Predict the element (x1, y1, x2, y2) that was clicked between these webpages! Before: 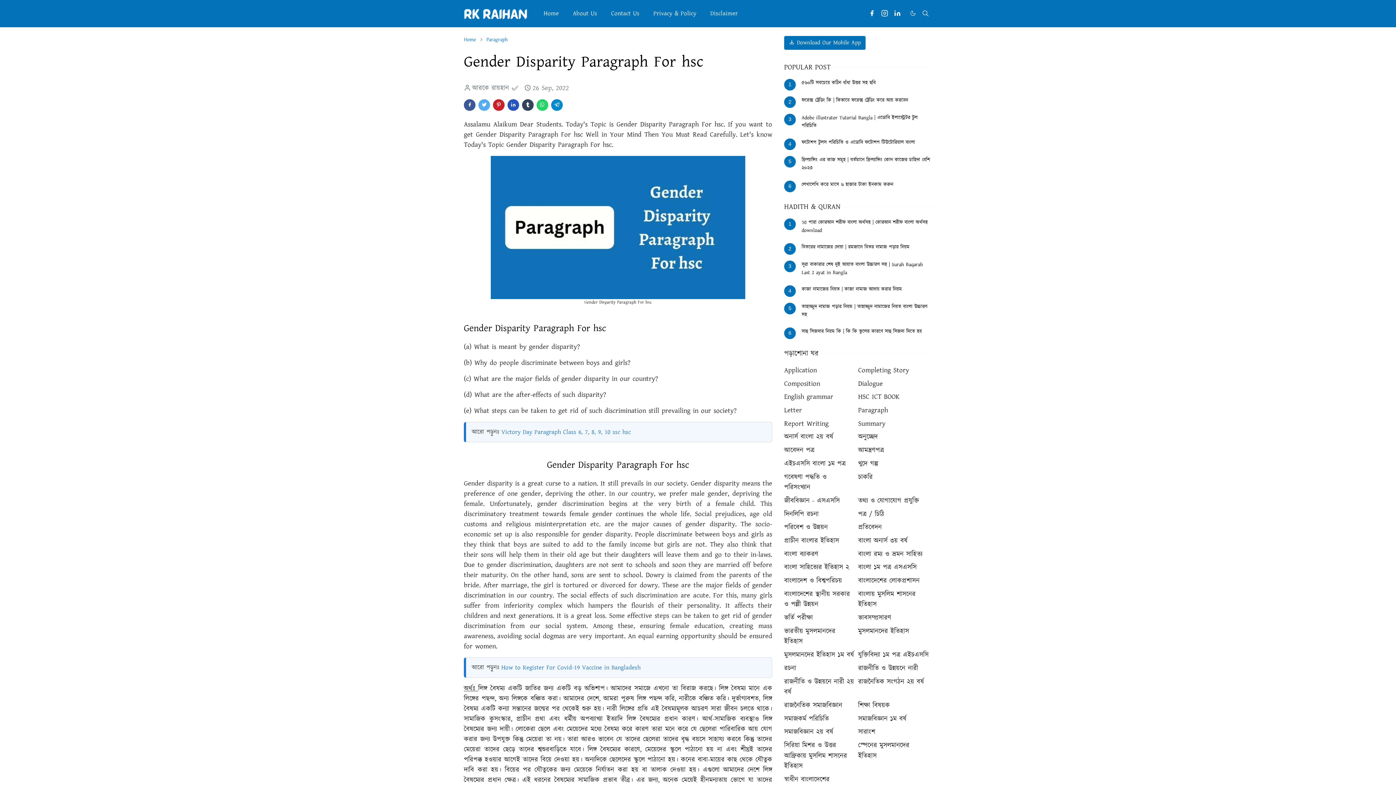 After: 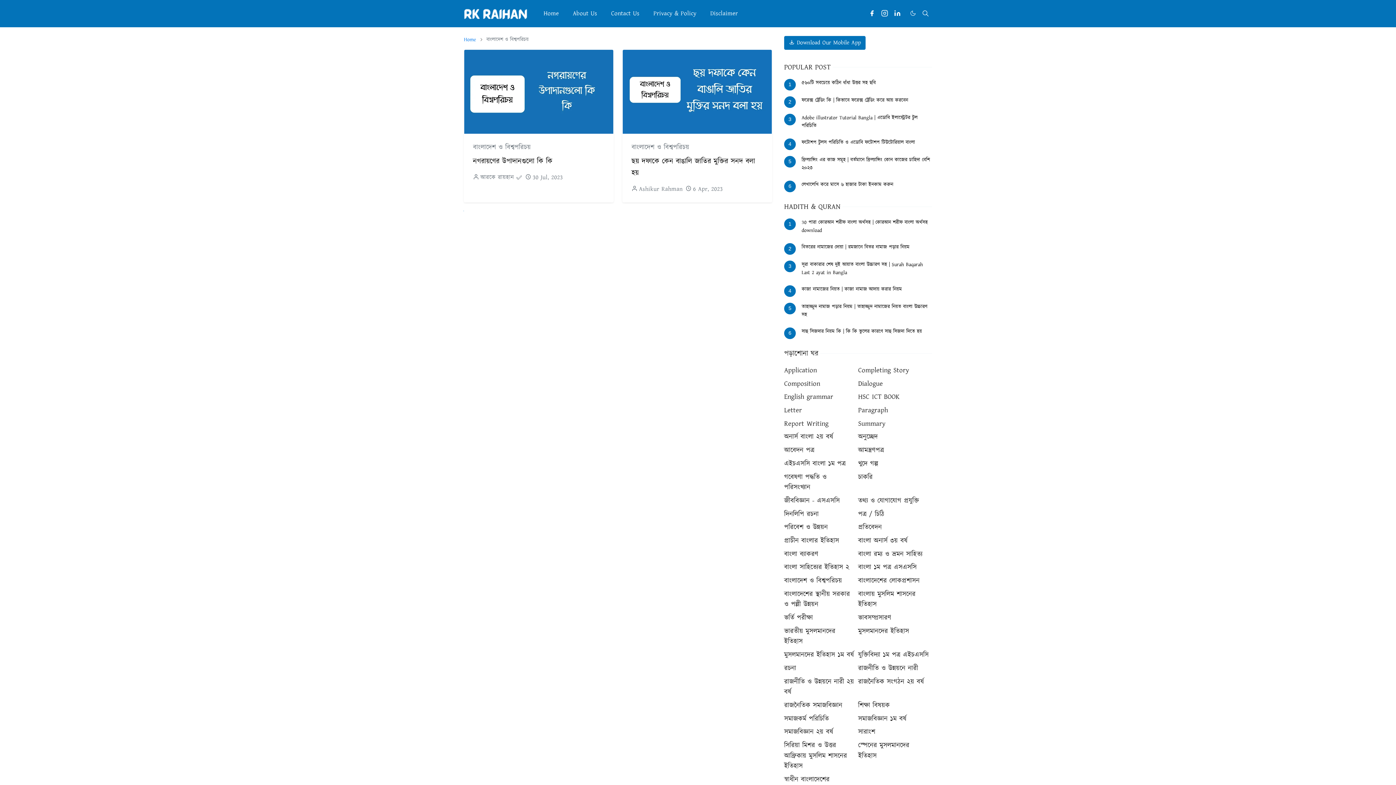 Action: bbox: (784, 576, 842, 586) label: বাংলাদেশ ও বিশ্বপরিচয়